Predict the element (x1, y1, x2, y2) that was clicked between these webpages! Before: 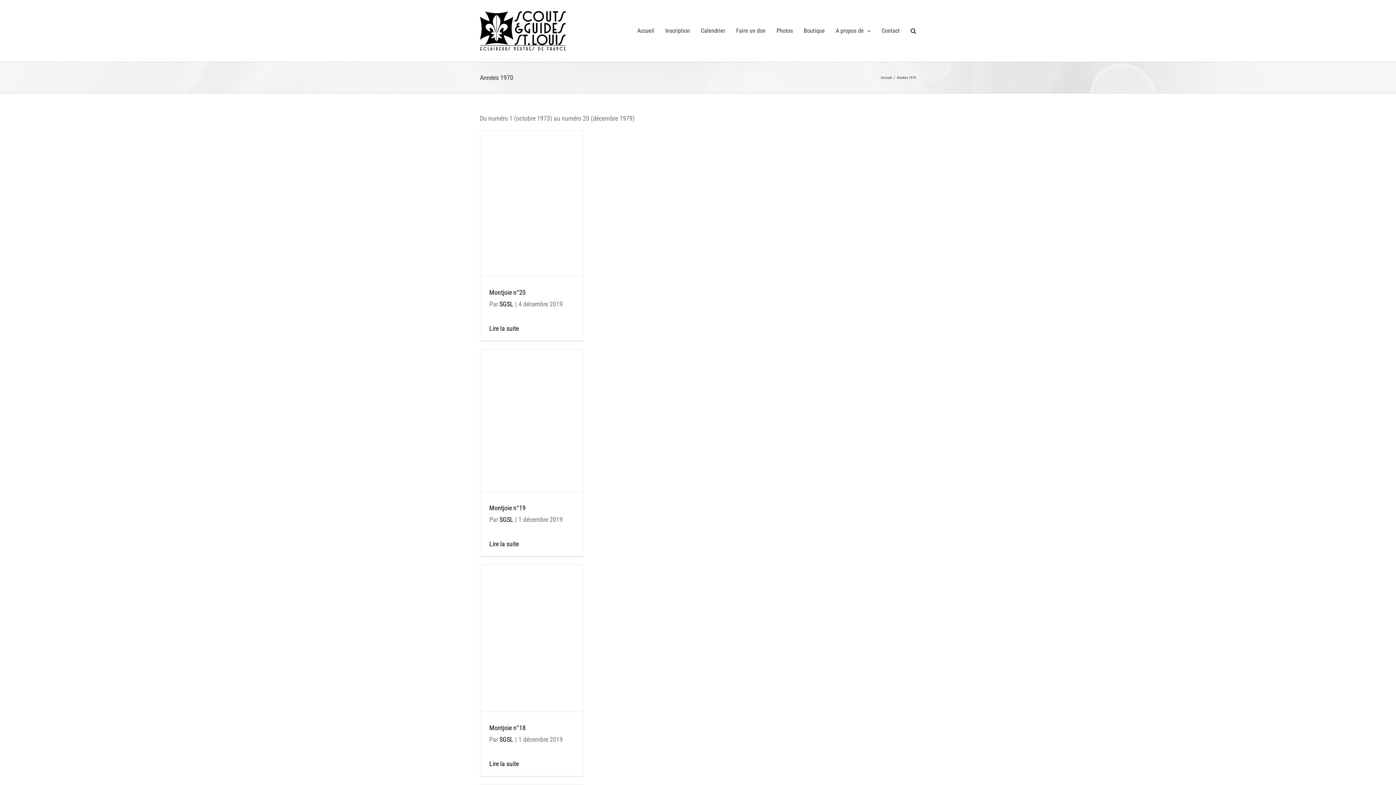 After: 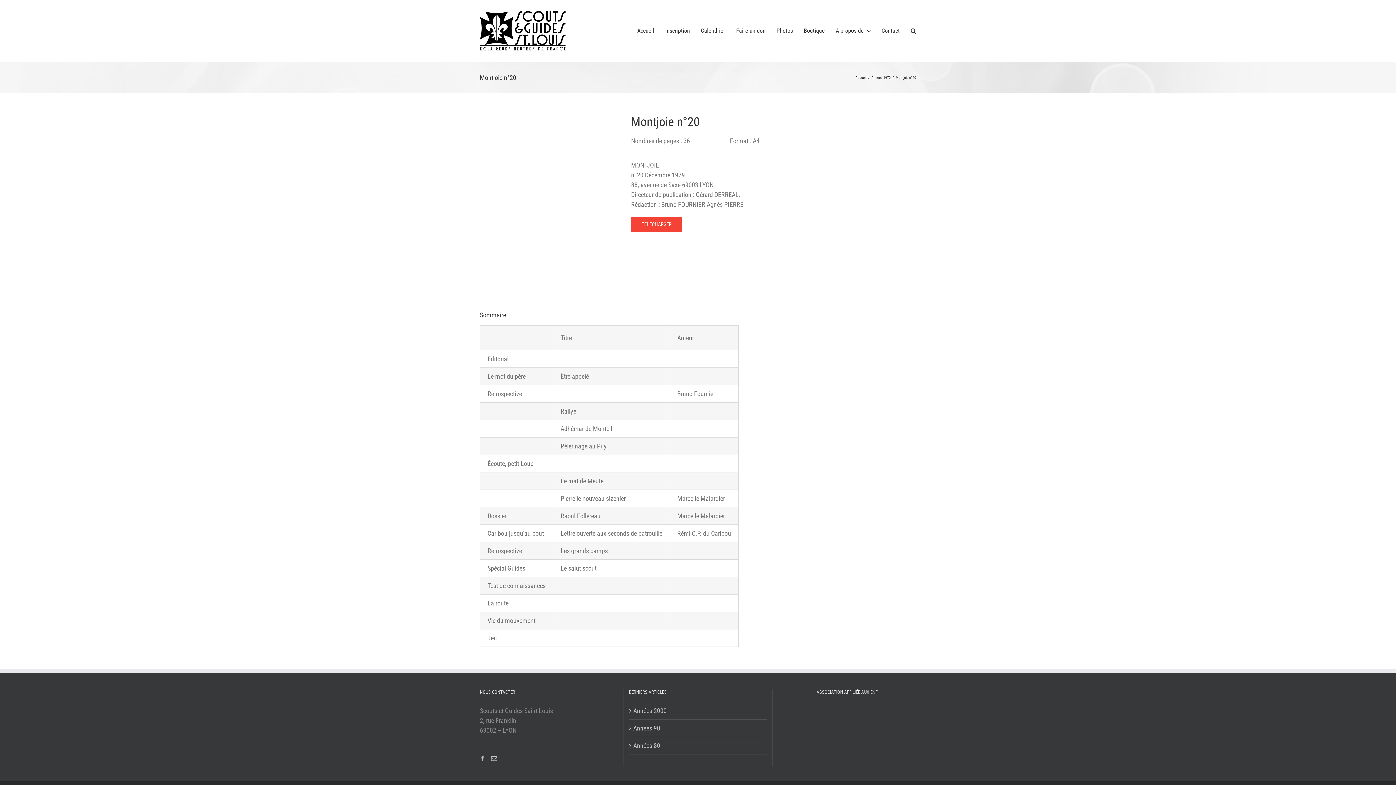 Action: bbox: (480, 130, 583, 276) label: Montjoie n°20